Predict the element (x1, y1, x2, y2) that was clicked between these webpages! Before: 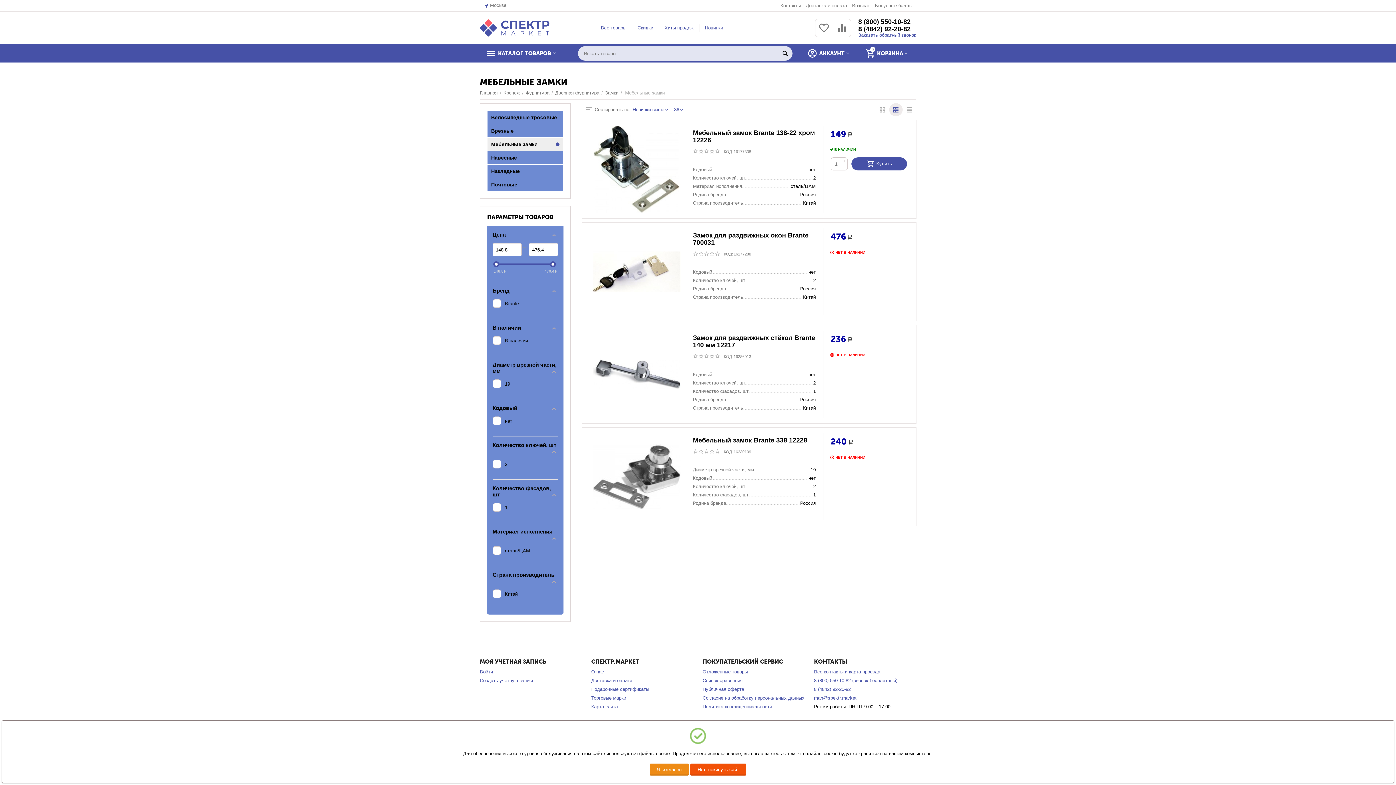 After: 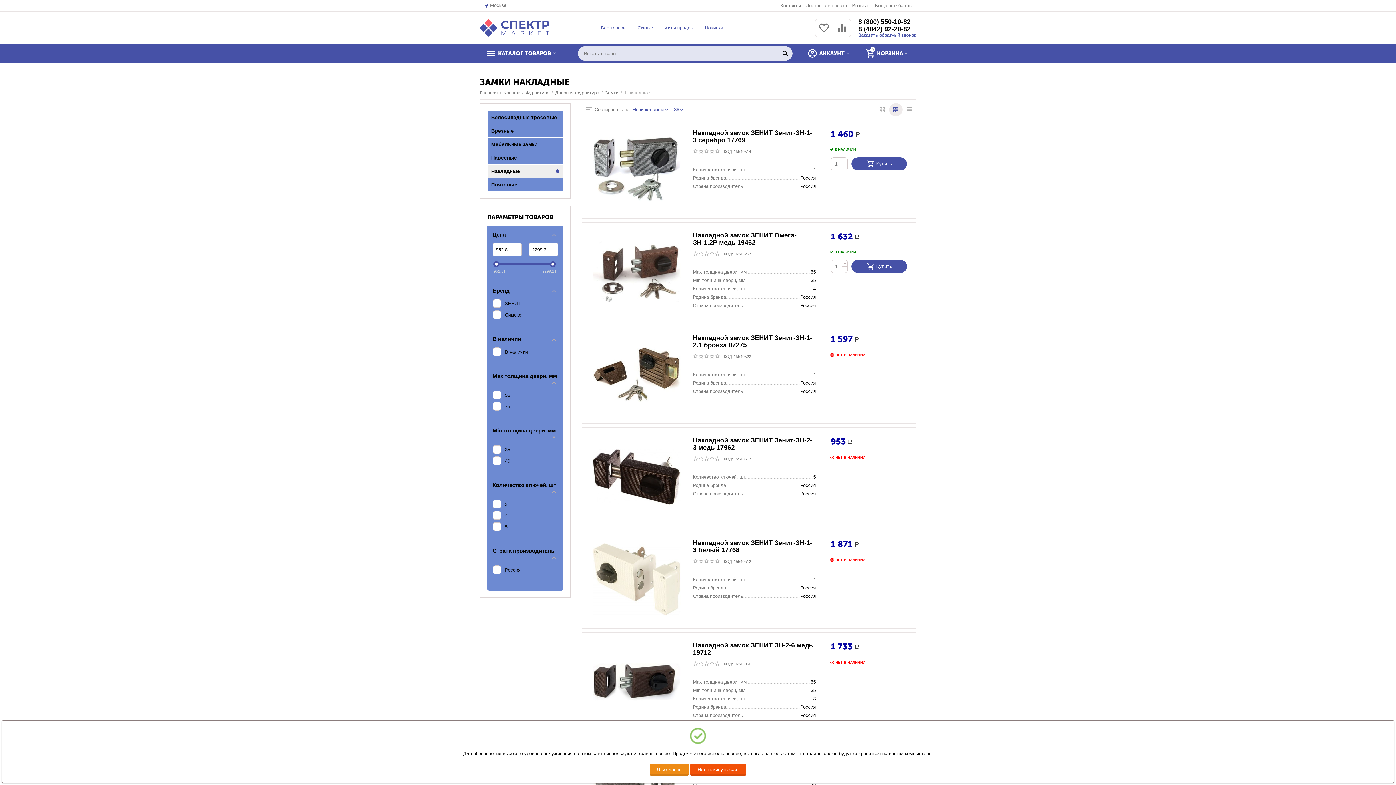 Action: label: Накладные bbox: (491, 168, 559, 174)